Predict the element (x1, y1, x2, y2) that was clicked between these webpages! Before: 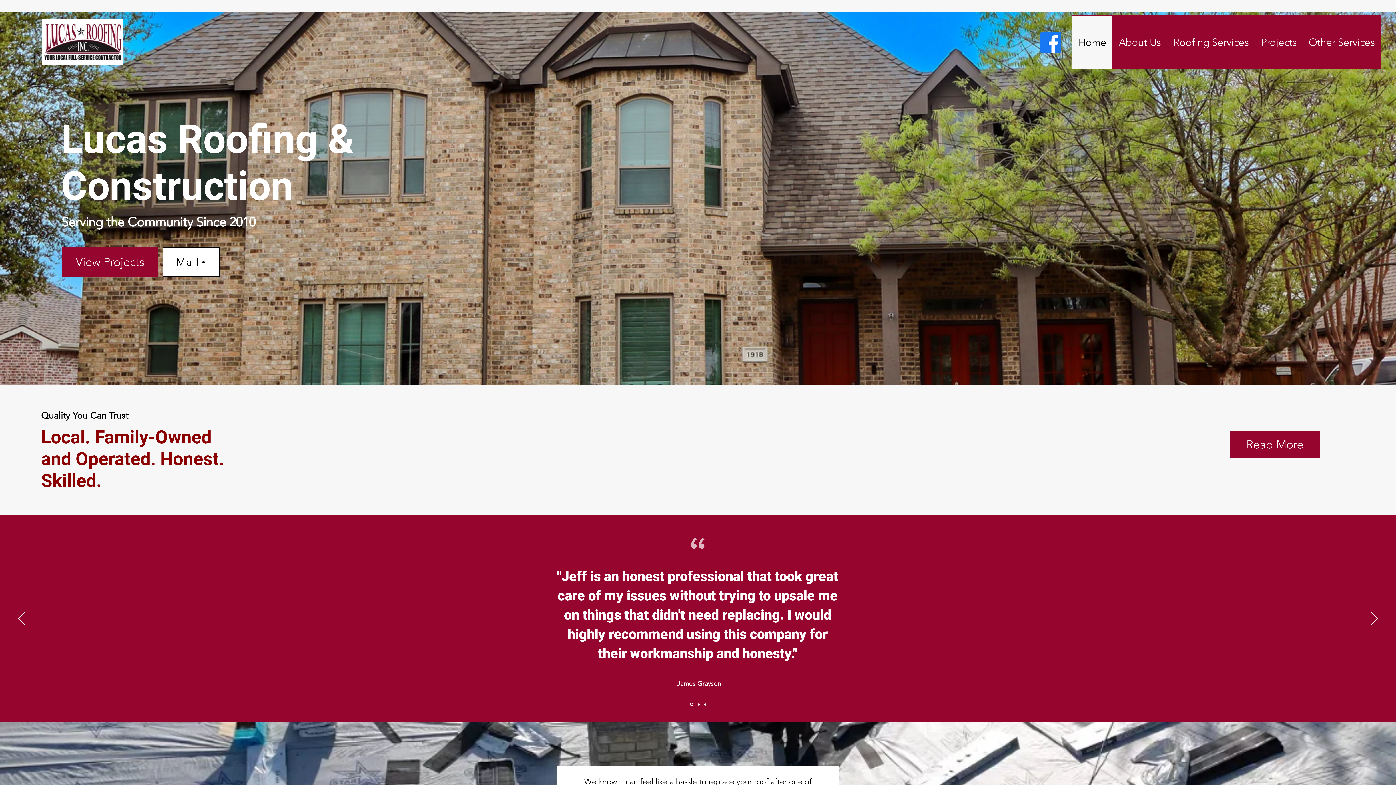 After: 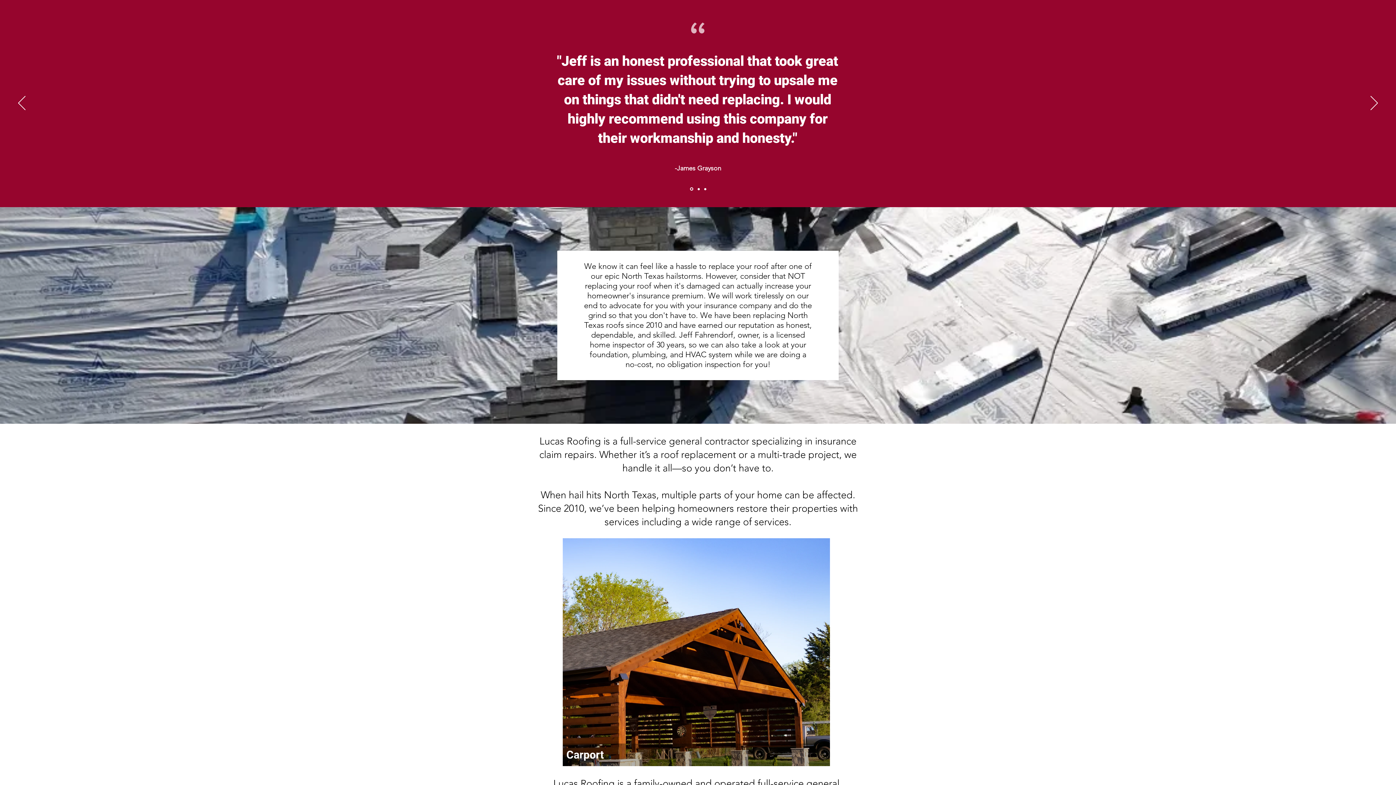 Action: label: Section1SlideShowItem1MediaImage1RuleNoFaceImage bbox: (690, 703, 693, 706)